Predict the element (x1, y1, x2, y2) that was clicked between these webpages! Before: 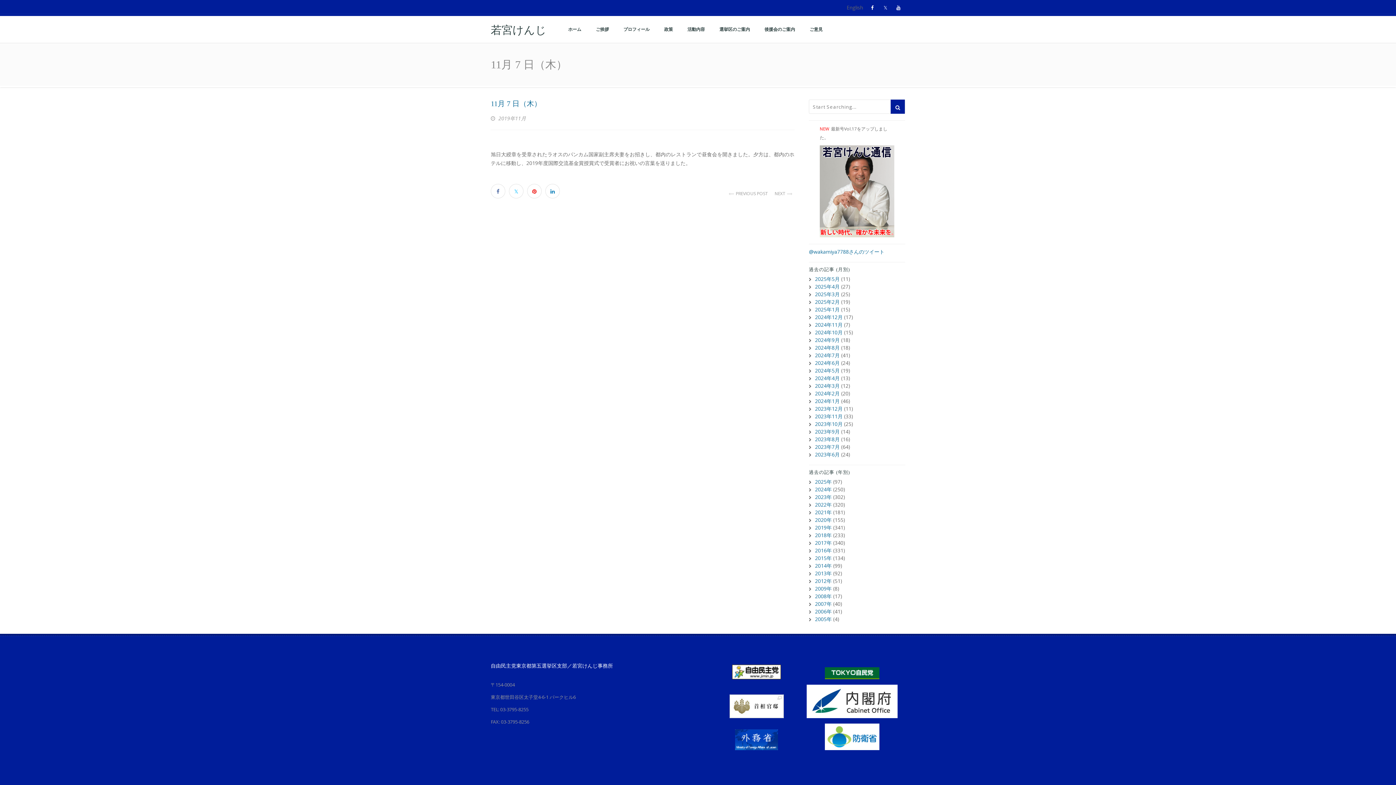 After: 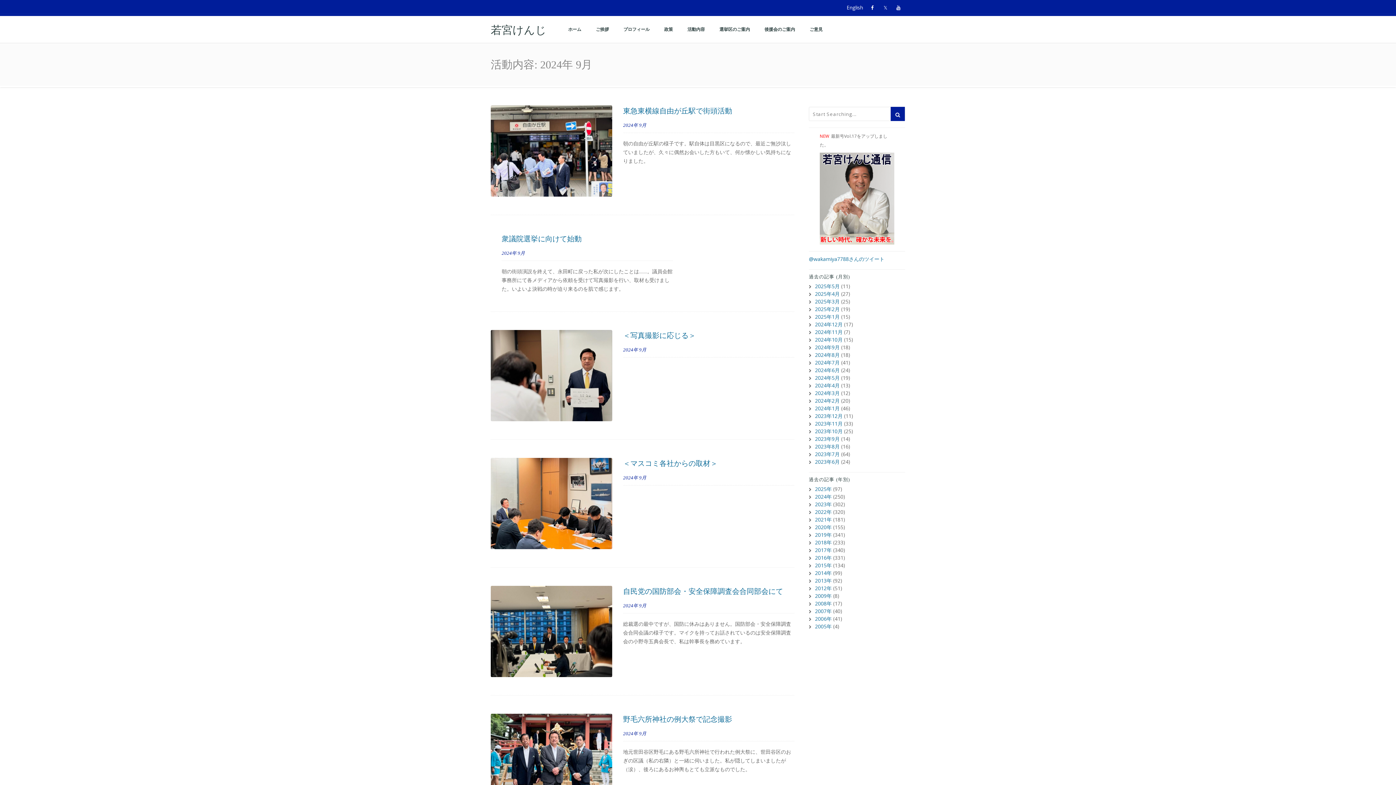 Action: bbox: (815, 336, 840, 343) label: 2024年9月